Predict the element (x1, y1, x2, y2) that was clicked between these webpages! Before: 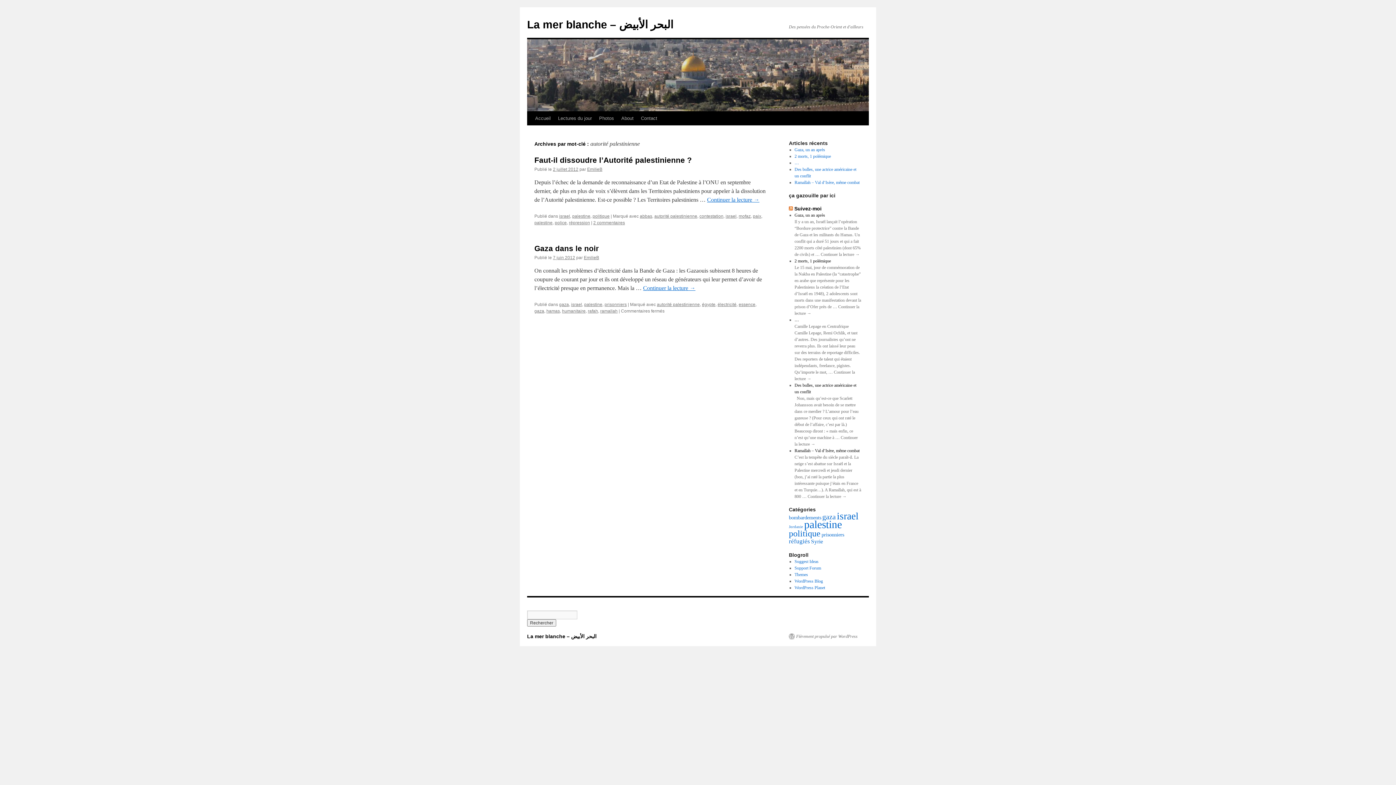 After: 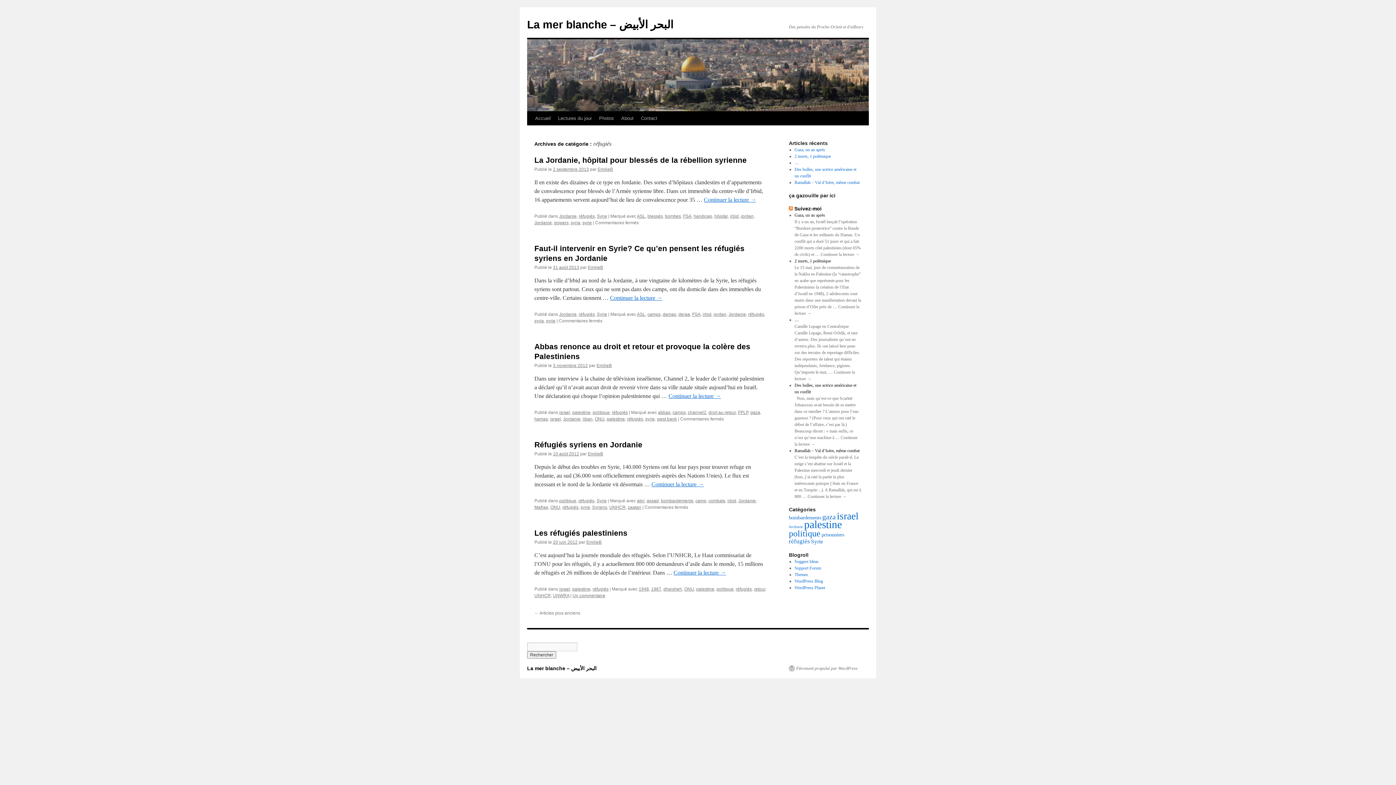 Action: label: réfugiés bbox: (789, 538, 810, 545)